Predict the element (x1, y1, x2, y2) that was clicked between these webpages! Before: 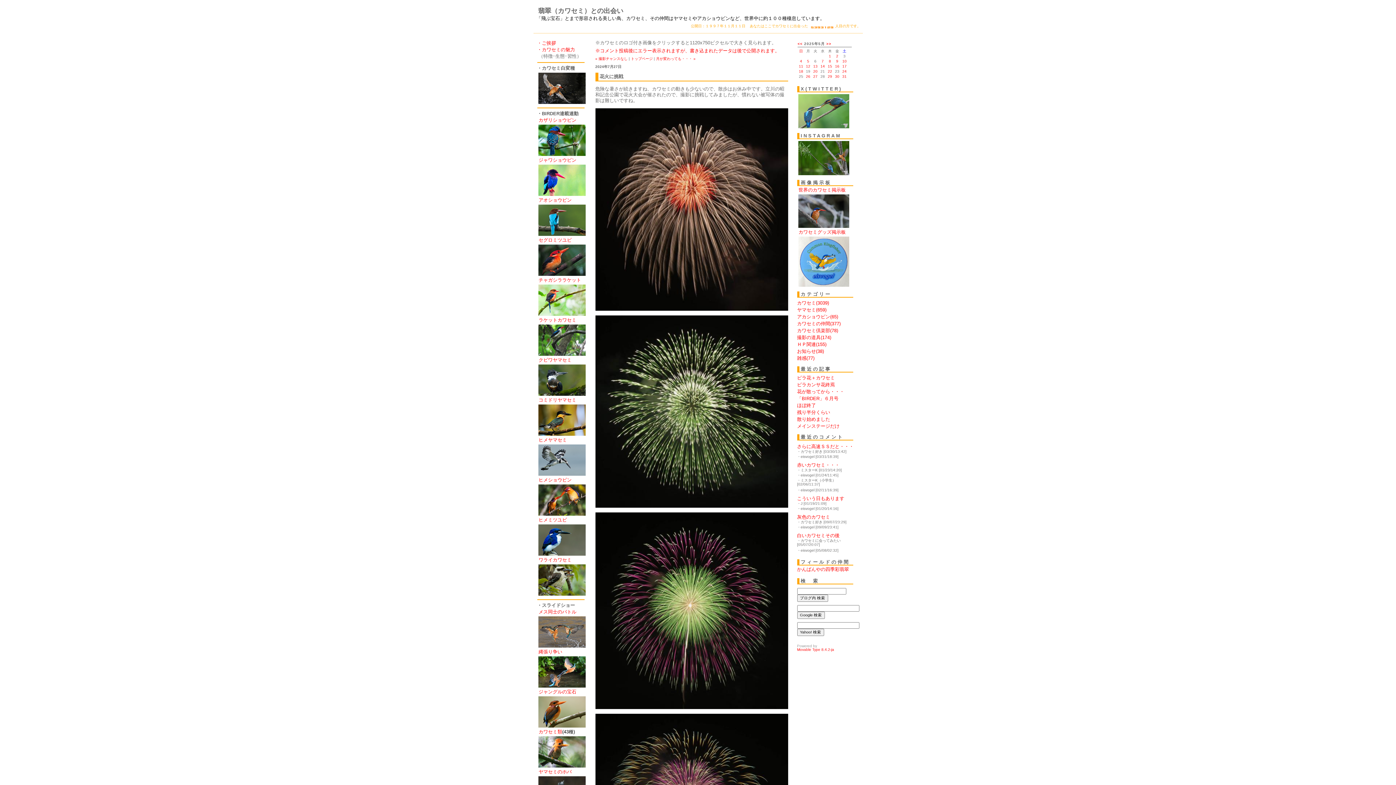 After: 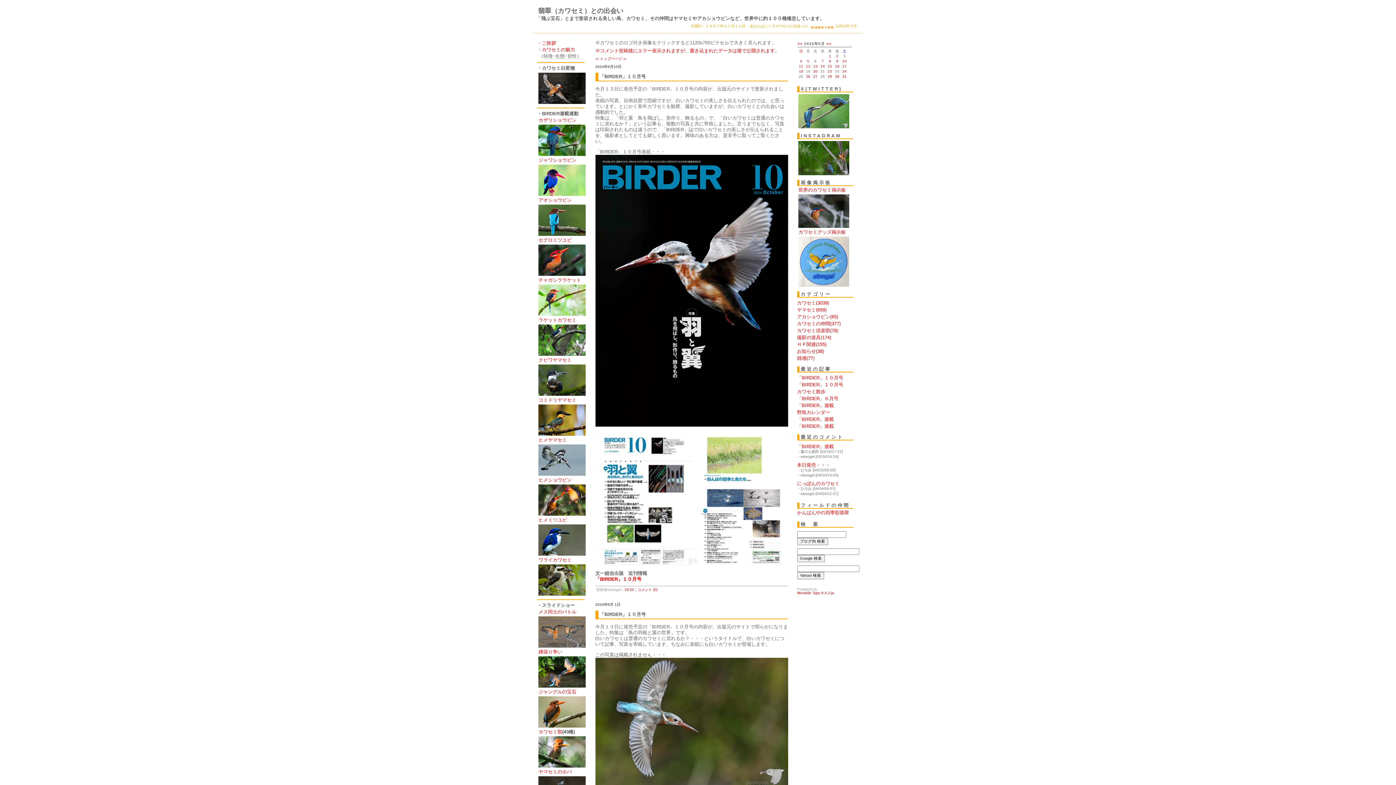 Action: label: お知らせ(38) bbox: (797, 348, 824, 354)